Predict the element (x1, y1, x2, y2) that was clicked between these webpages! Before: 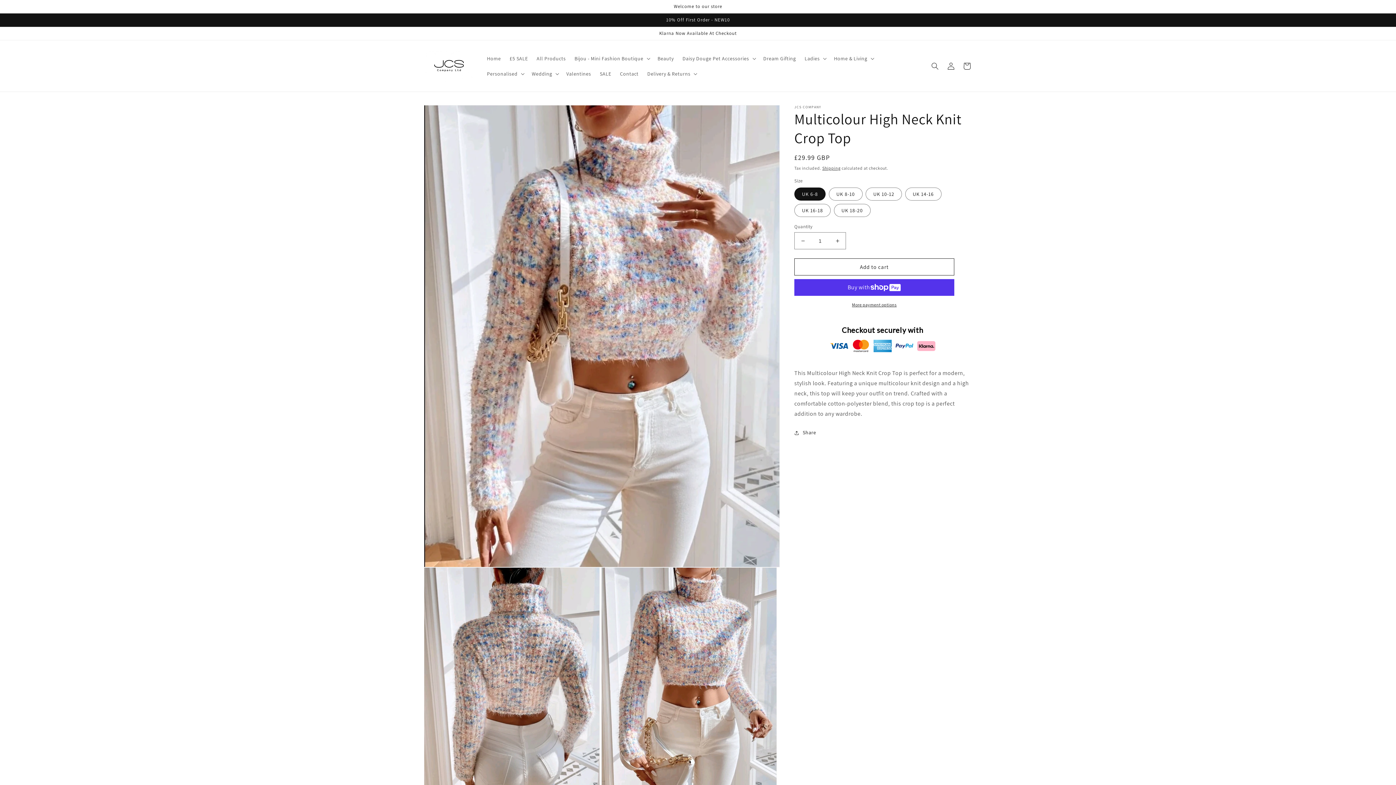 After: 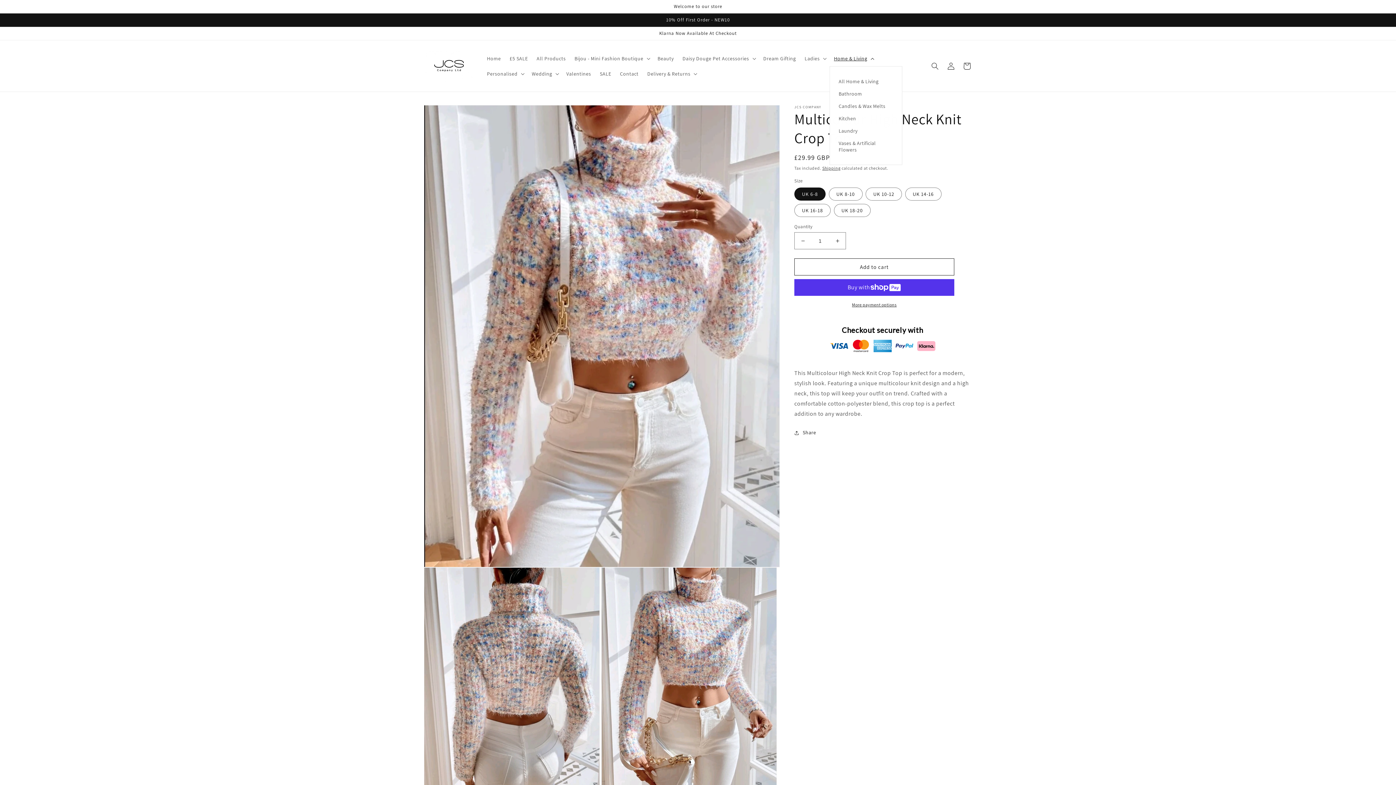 Action: label: Home & Living bbox: (829, 50, 877, 66)